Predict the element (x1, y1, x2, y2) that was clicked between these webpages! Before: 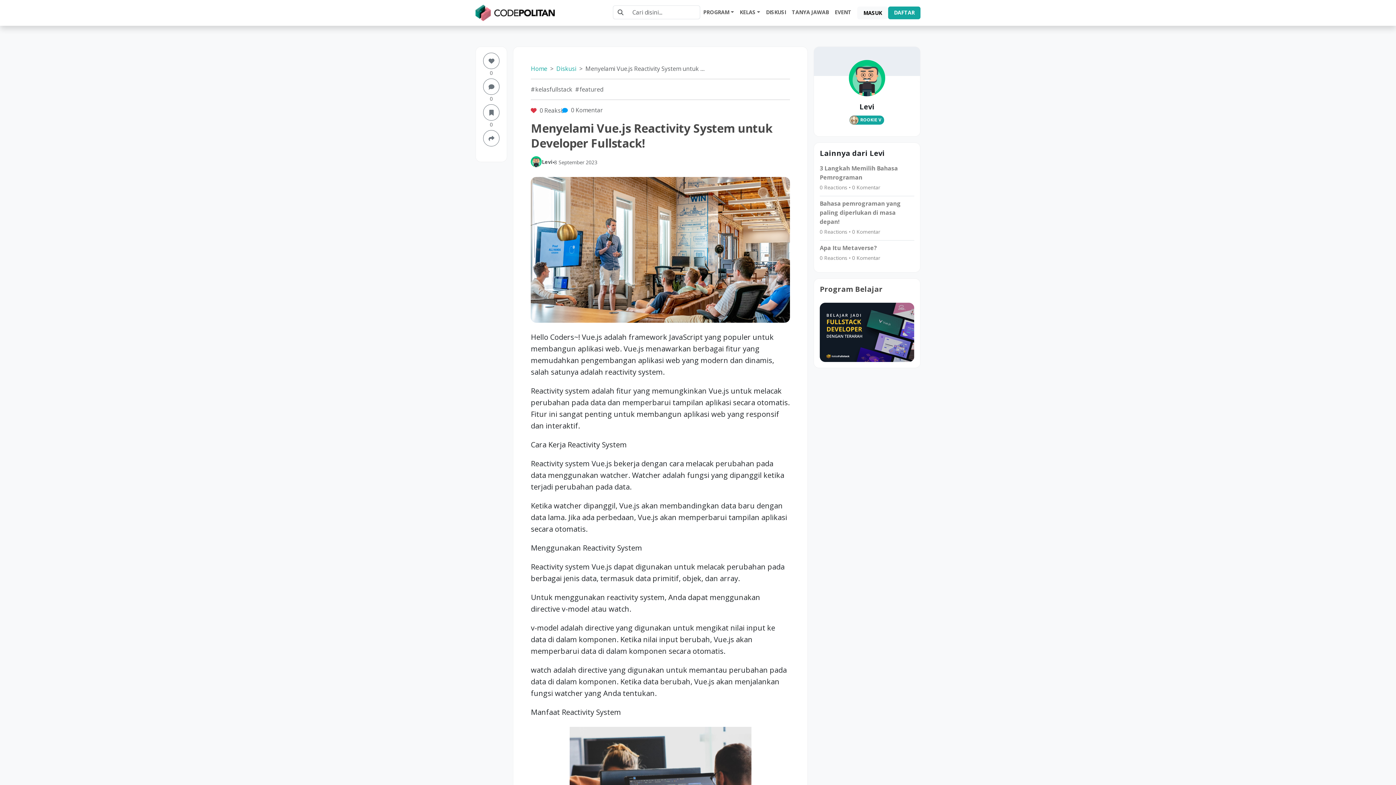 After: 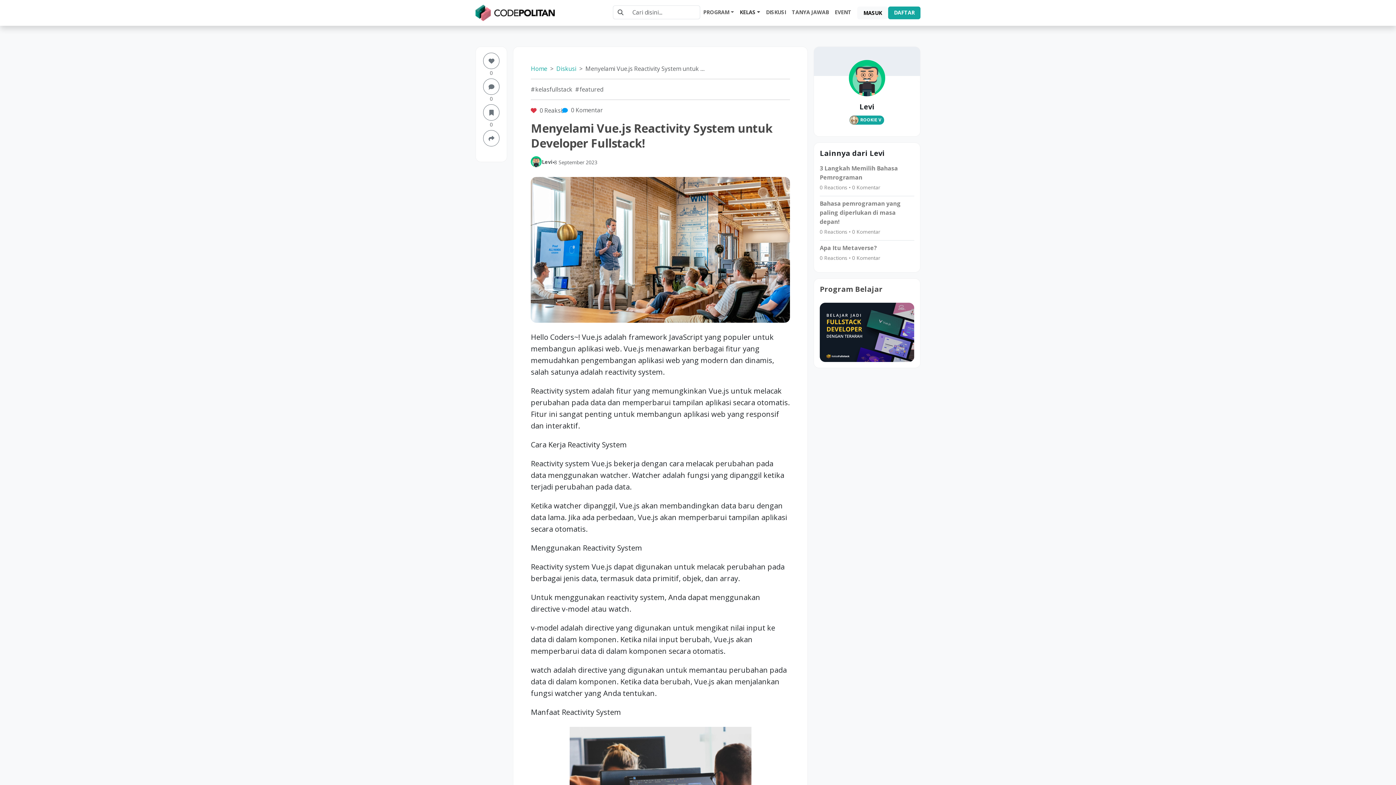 Action: label: KELAS bbox: (736, 5, 763, 18)